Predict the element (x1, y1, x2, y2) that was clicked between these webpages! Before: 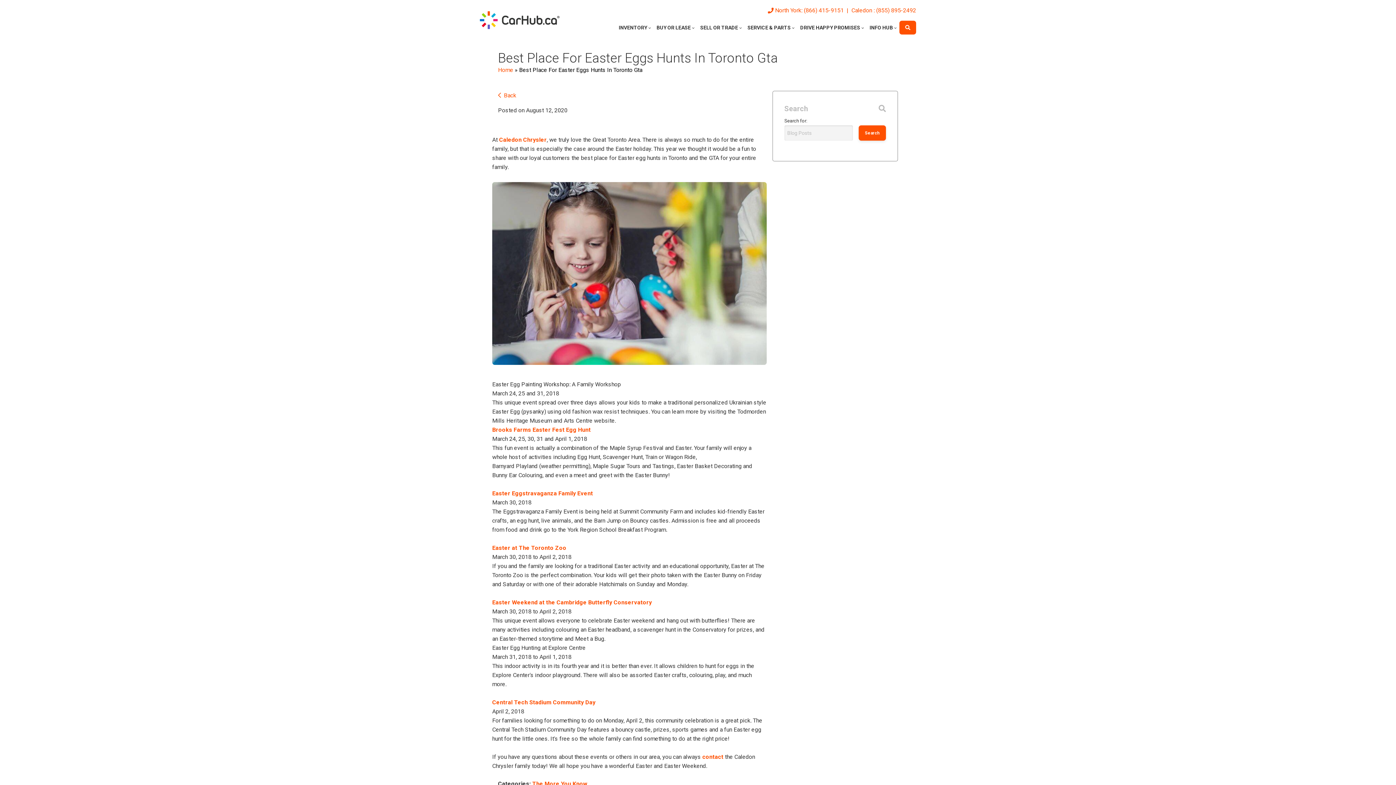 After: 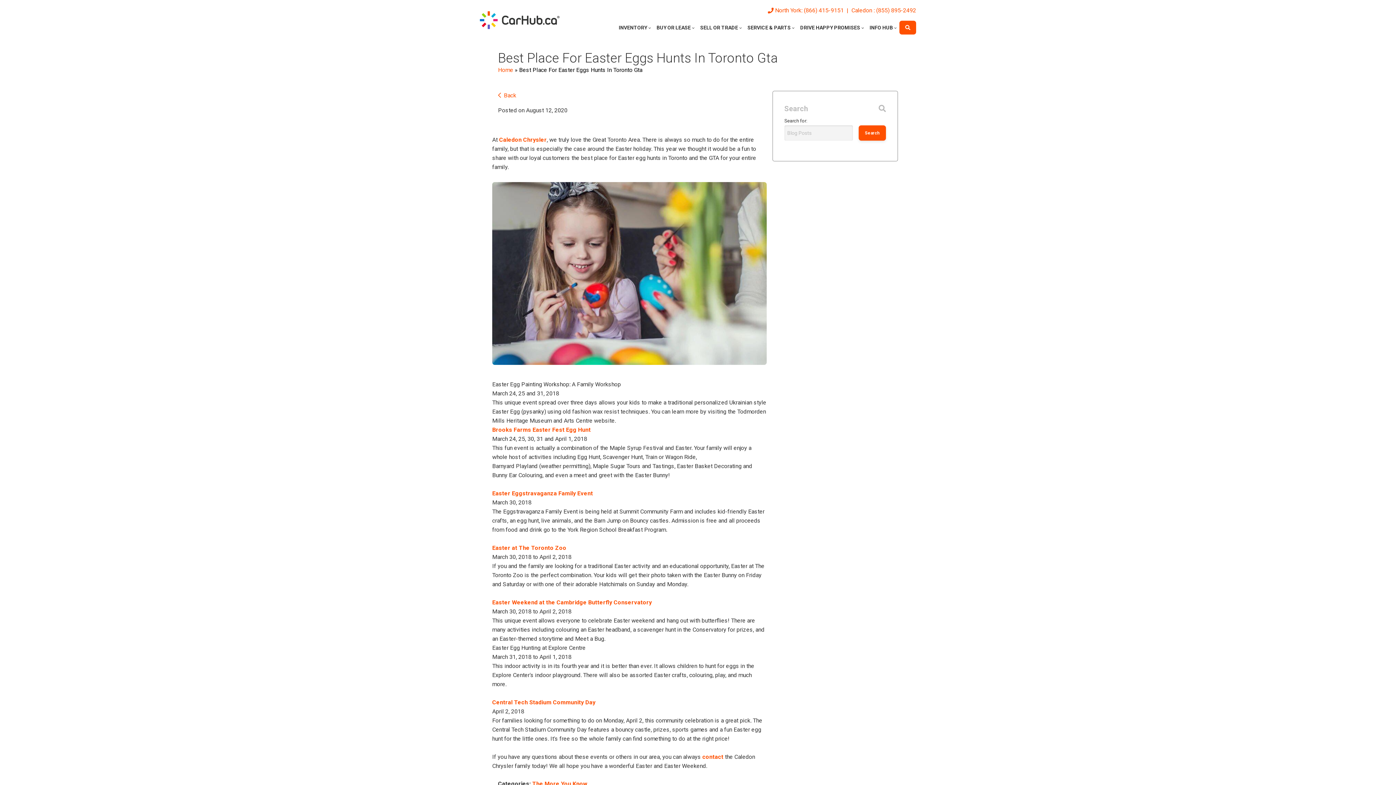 Action: bbox: (775, 5, 844, 14) label: North York: (866) 415-9151